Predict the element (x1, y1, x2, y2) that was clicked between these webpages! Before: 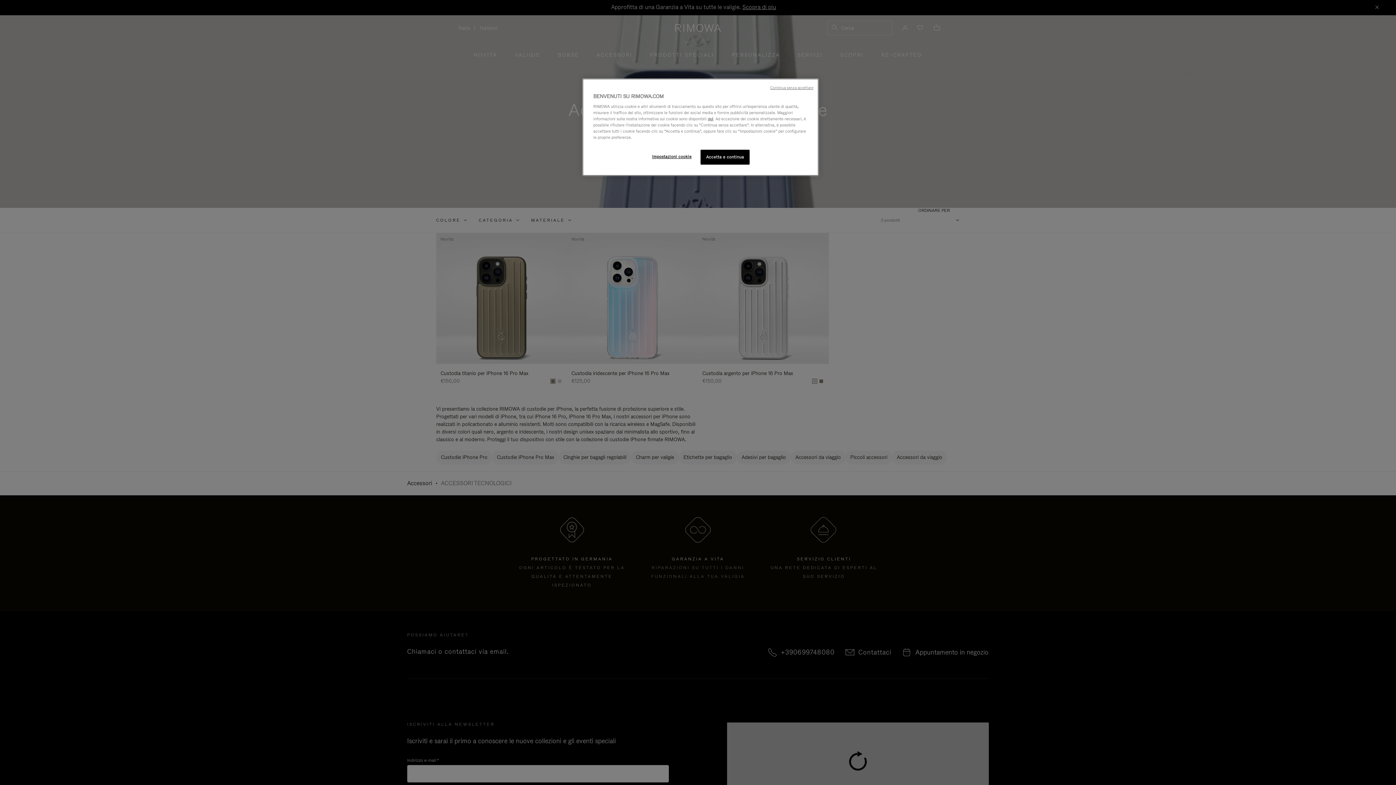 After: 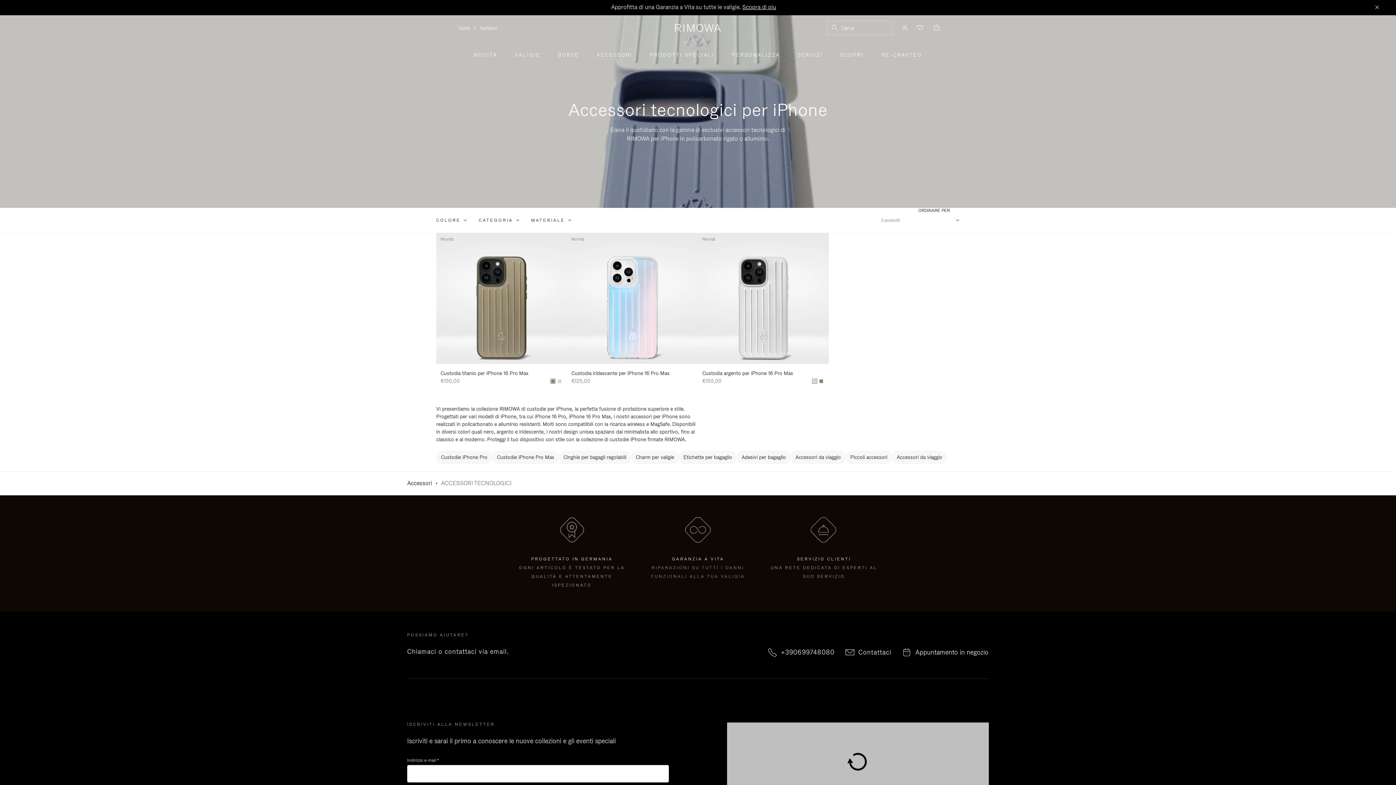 Action: bbox: (700, 149, 749, 164) label: Accetta e continua